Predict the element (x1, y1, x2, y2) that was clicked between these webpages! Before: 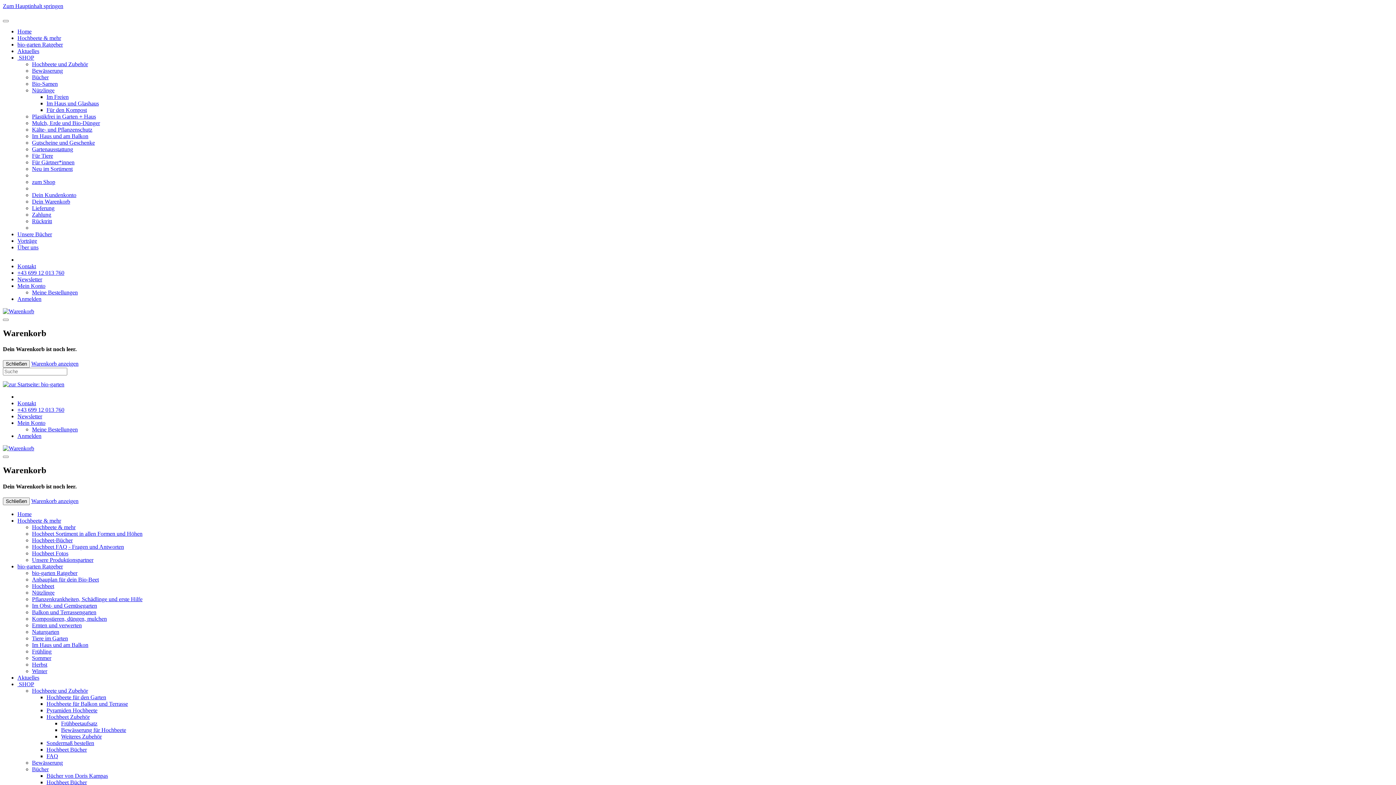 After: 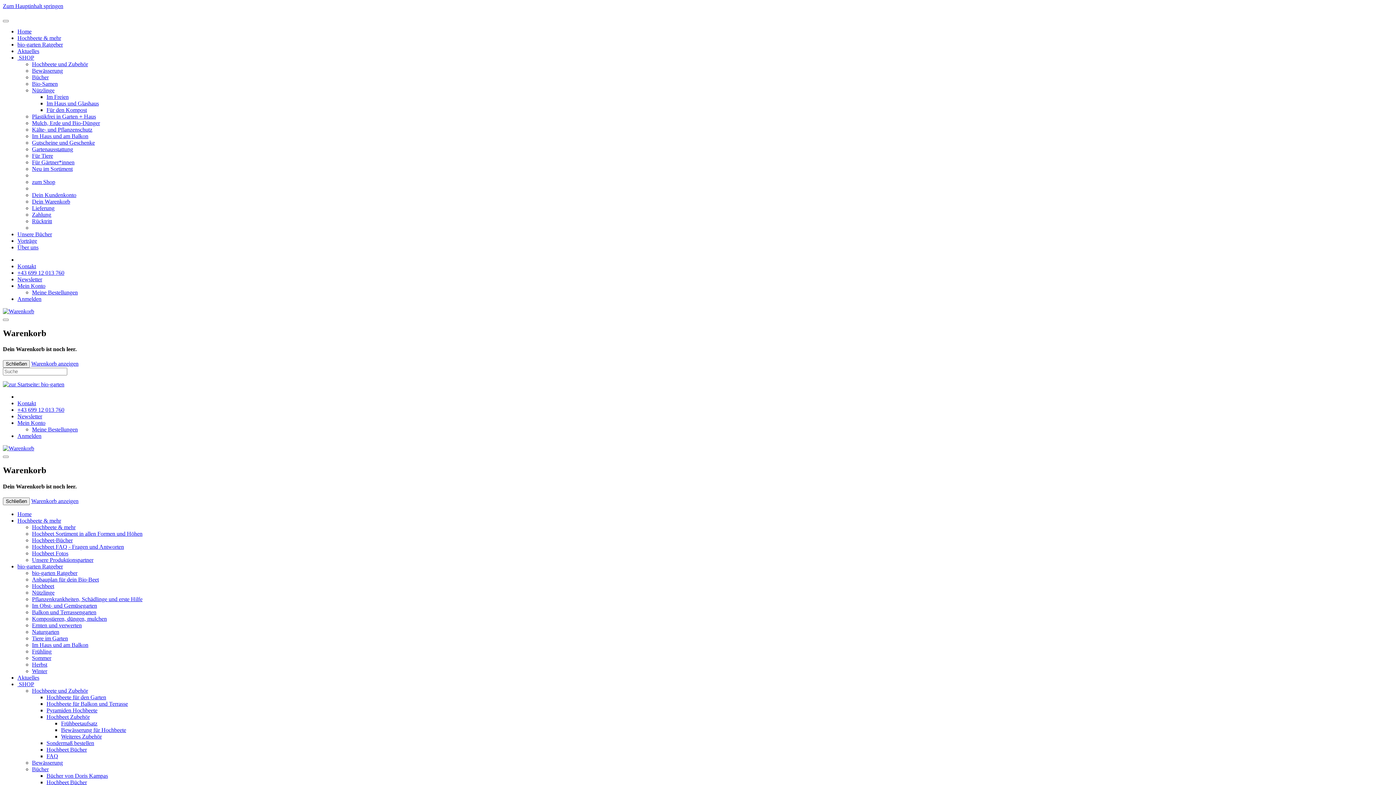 Action: bbox: (17, 407, 64, 413) label: +43 699 12 013 760